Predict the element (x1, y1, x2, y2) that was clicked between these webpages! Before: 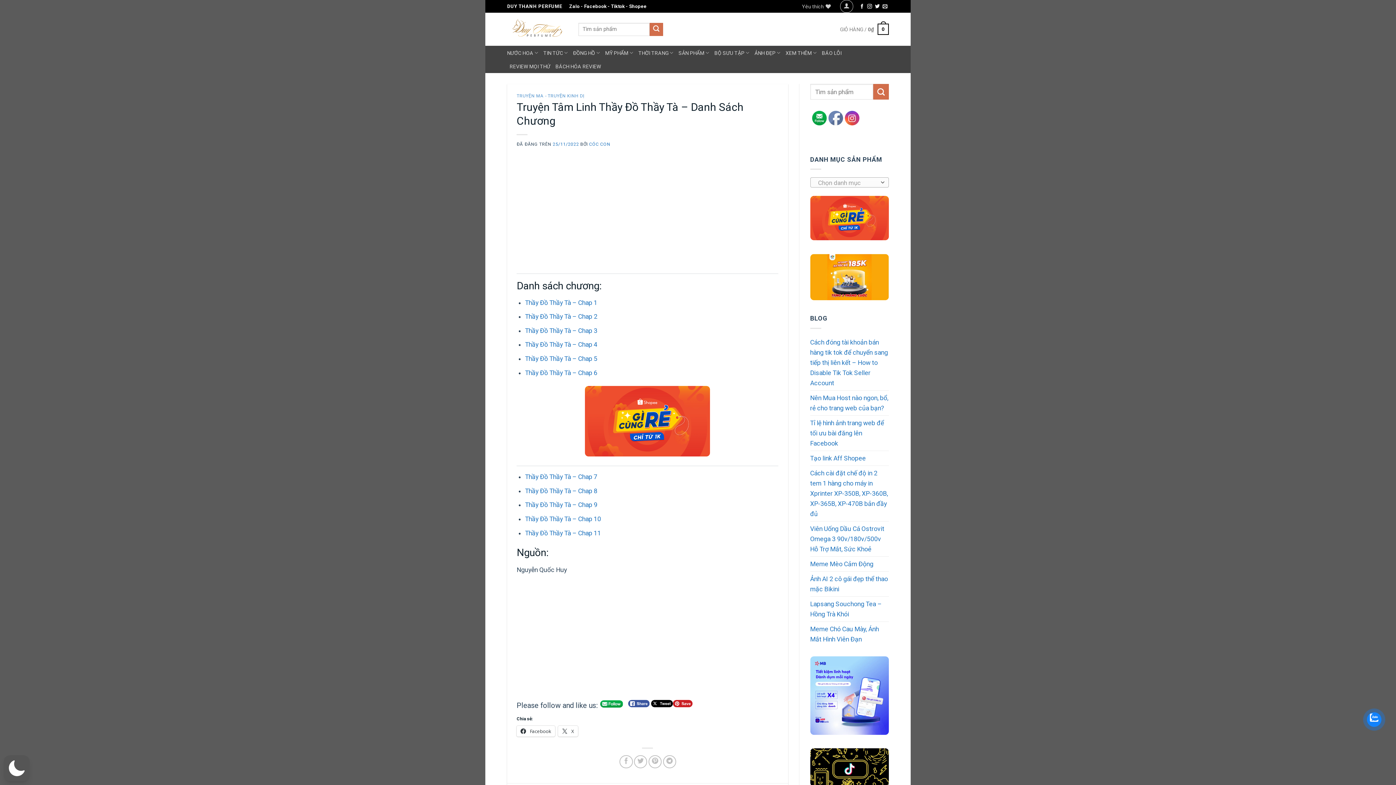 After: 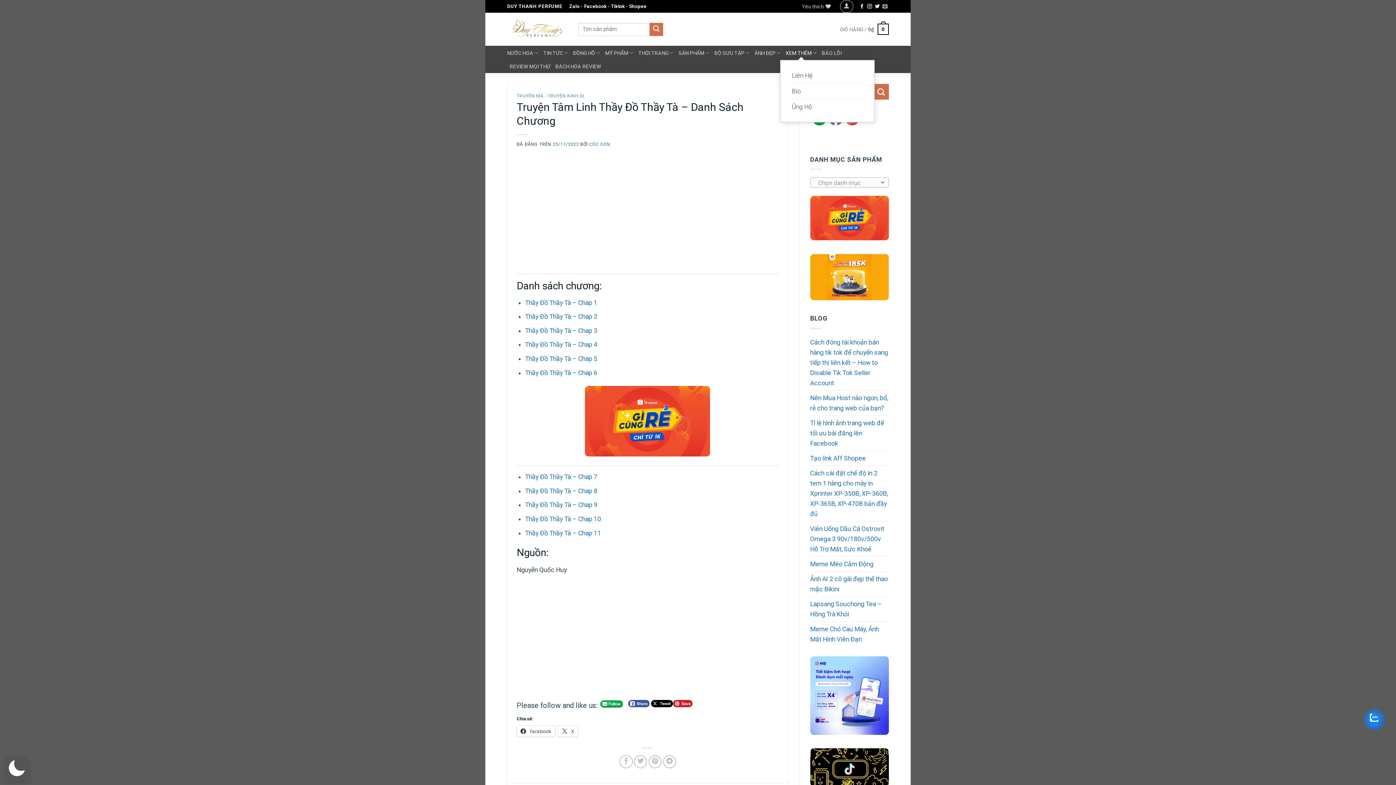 Action: bbox: (785, 45, 817, 60) label: XEM THÊM